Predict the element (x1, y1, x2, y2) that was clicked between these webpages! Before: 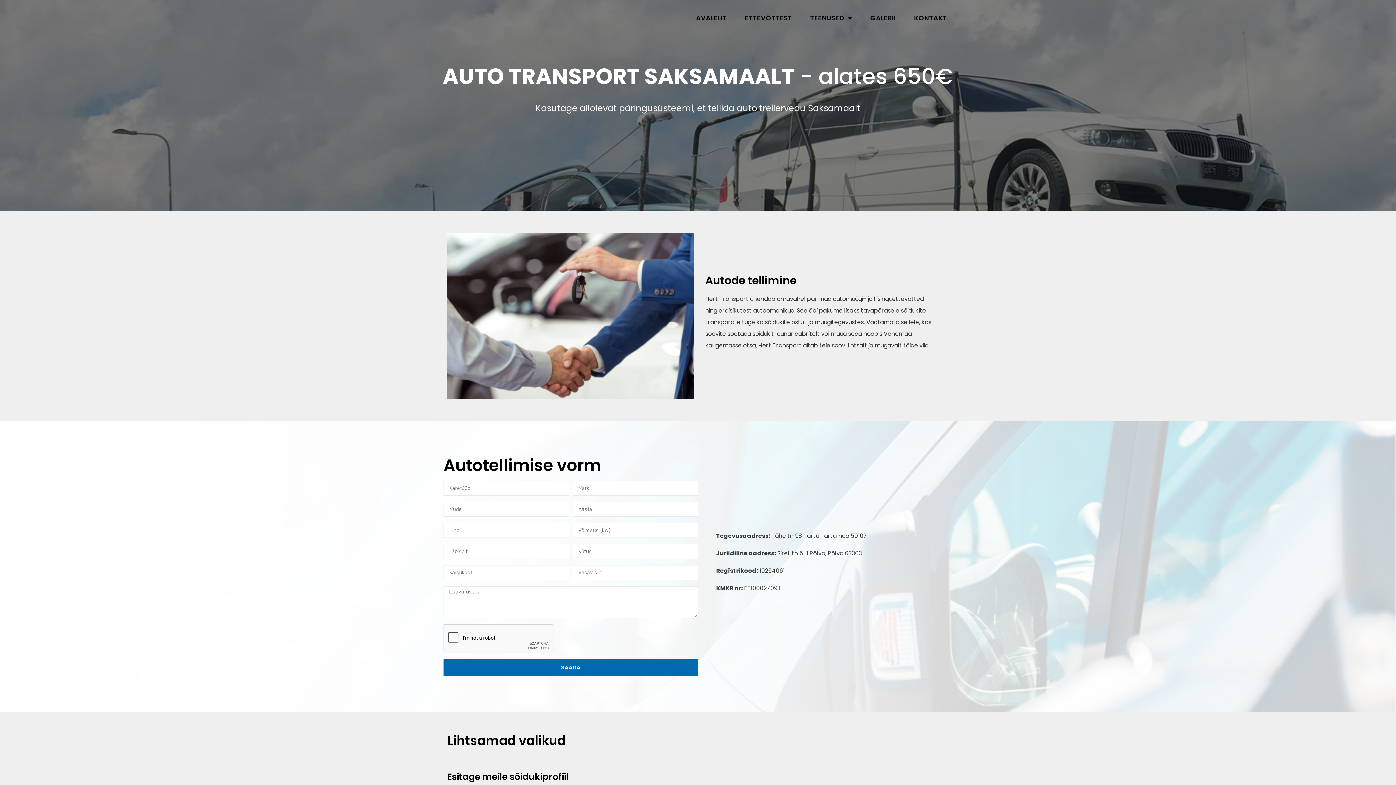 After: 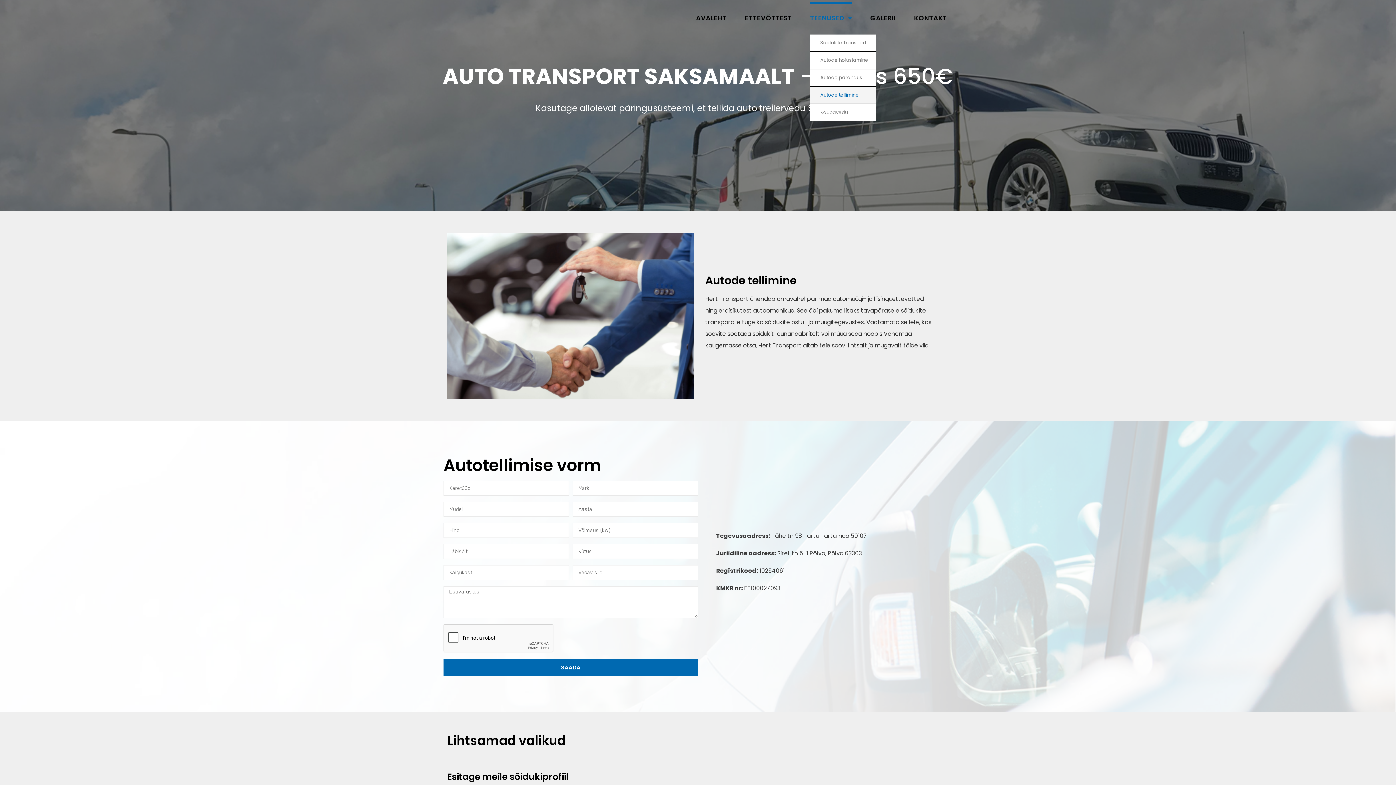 Action: label: TEENUSED bbox: (810, 1, 852, 34)